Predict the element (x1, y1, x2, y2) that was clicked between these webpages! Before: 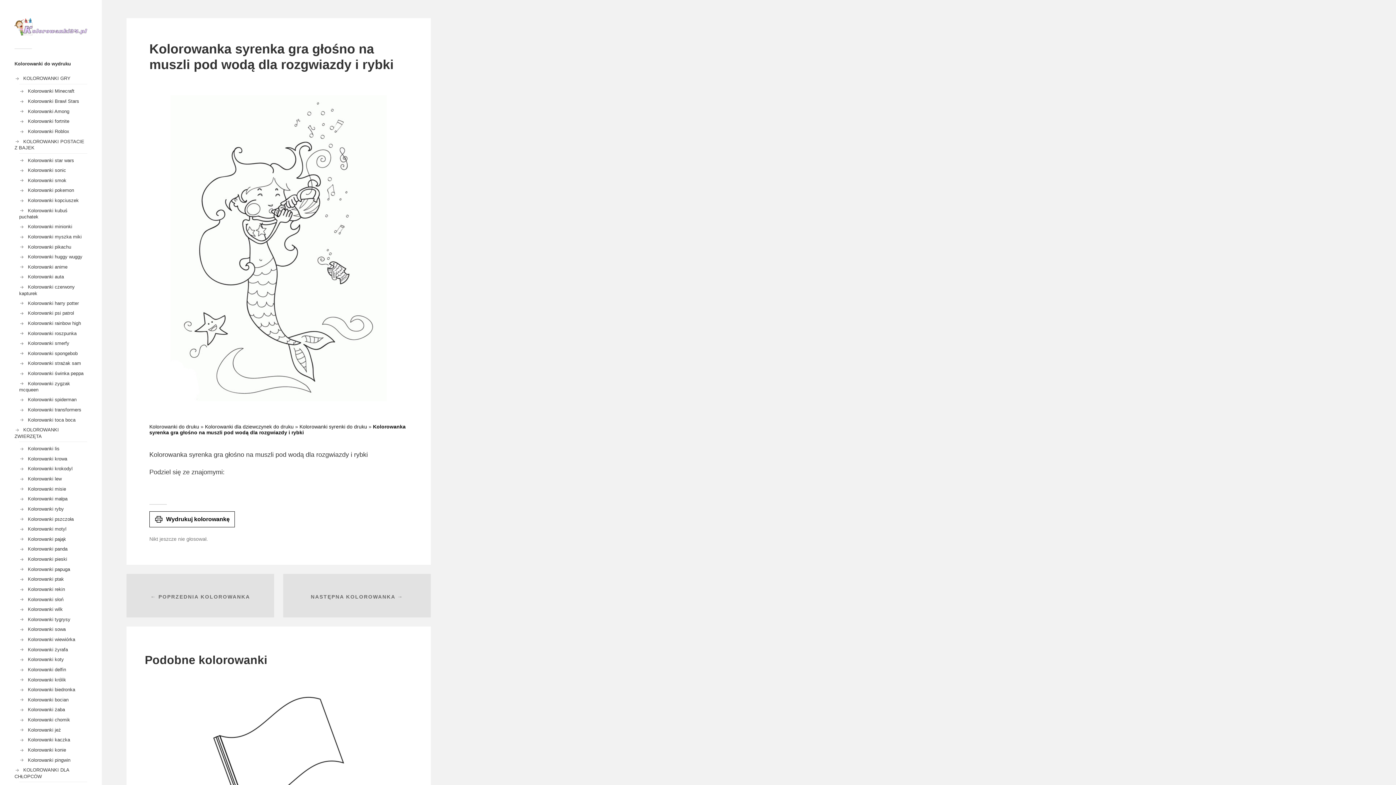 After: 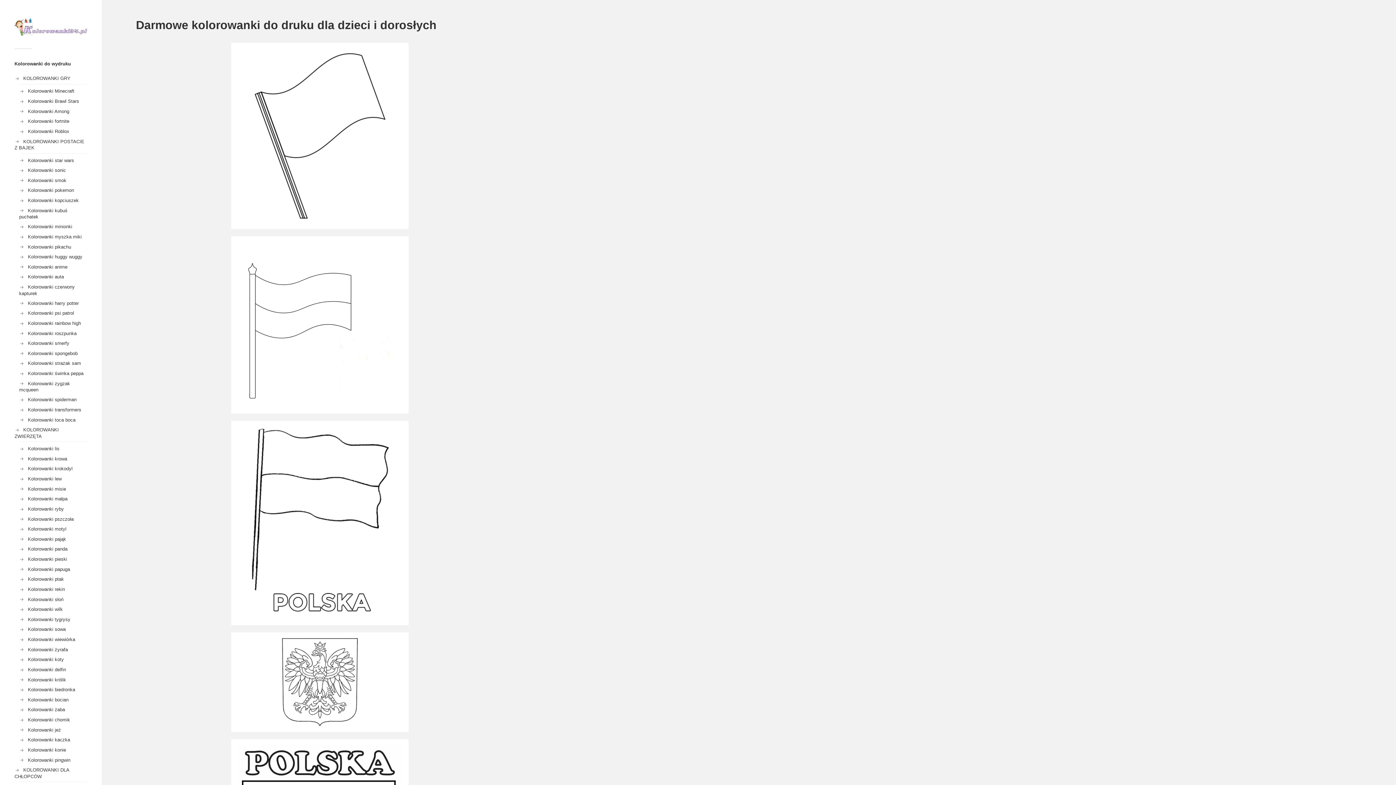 Action: bbox: (14, 18, 87, 35)